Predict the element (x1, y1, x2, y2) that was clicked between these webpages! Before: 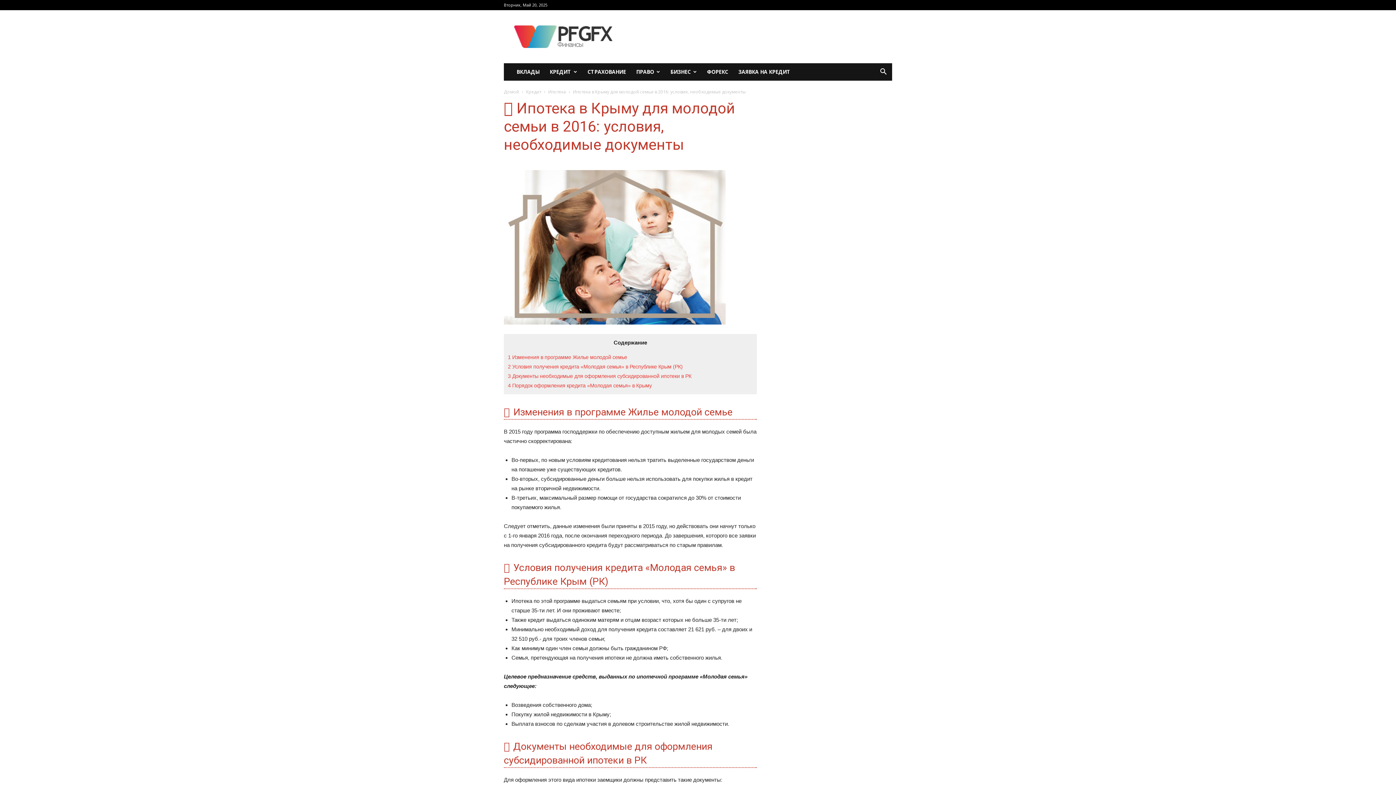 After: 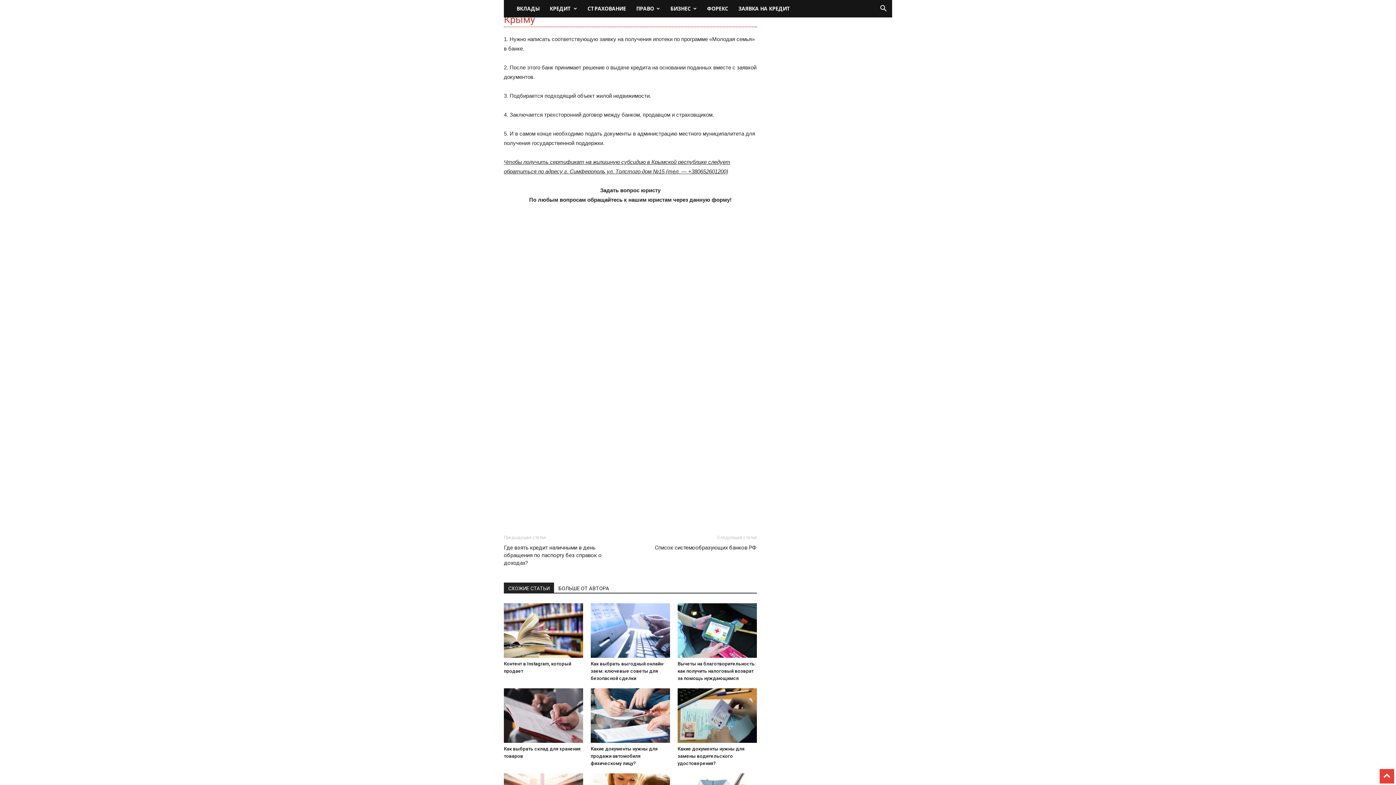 Action: bbox: (508, 383, 652, 388) label: 4 Порядок оформления кредита «Молодая семья» в Крыму